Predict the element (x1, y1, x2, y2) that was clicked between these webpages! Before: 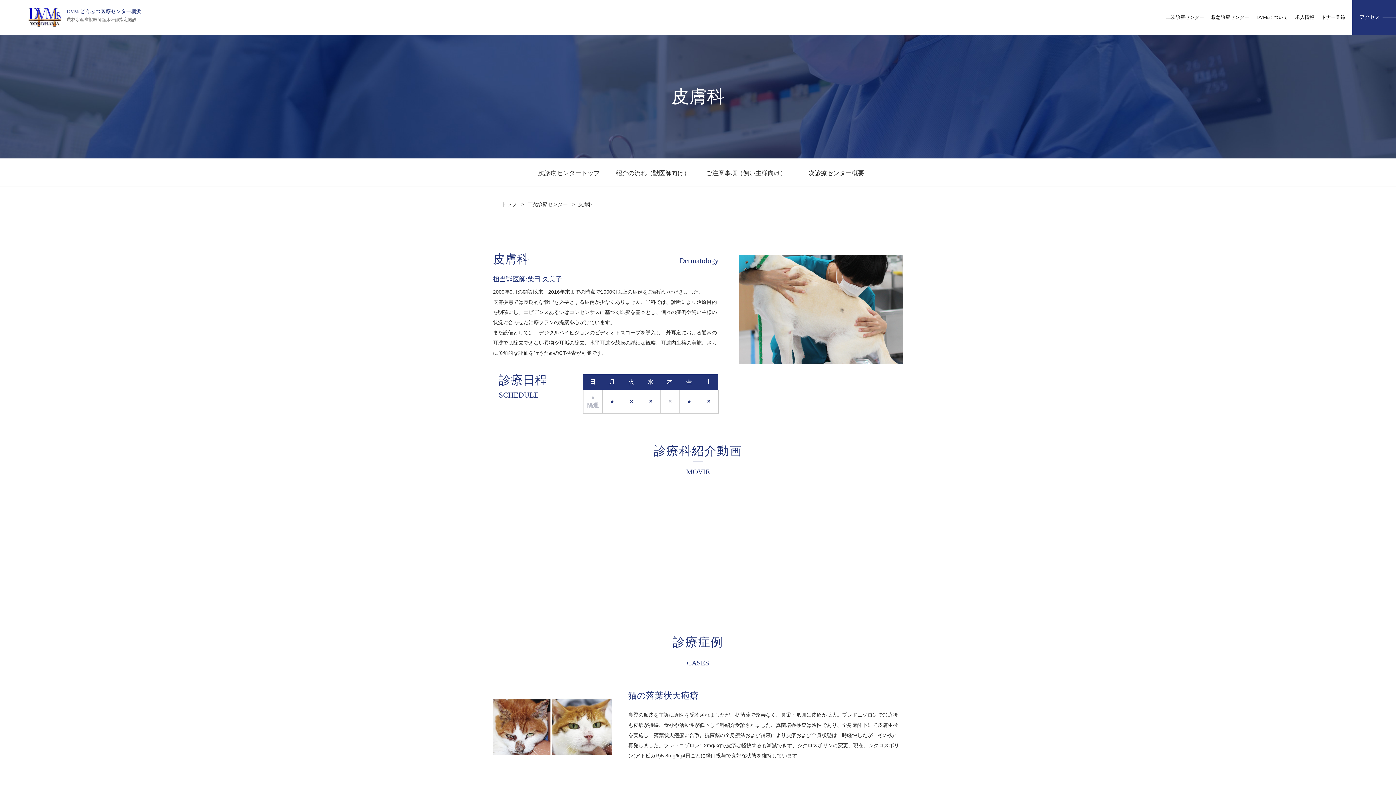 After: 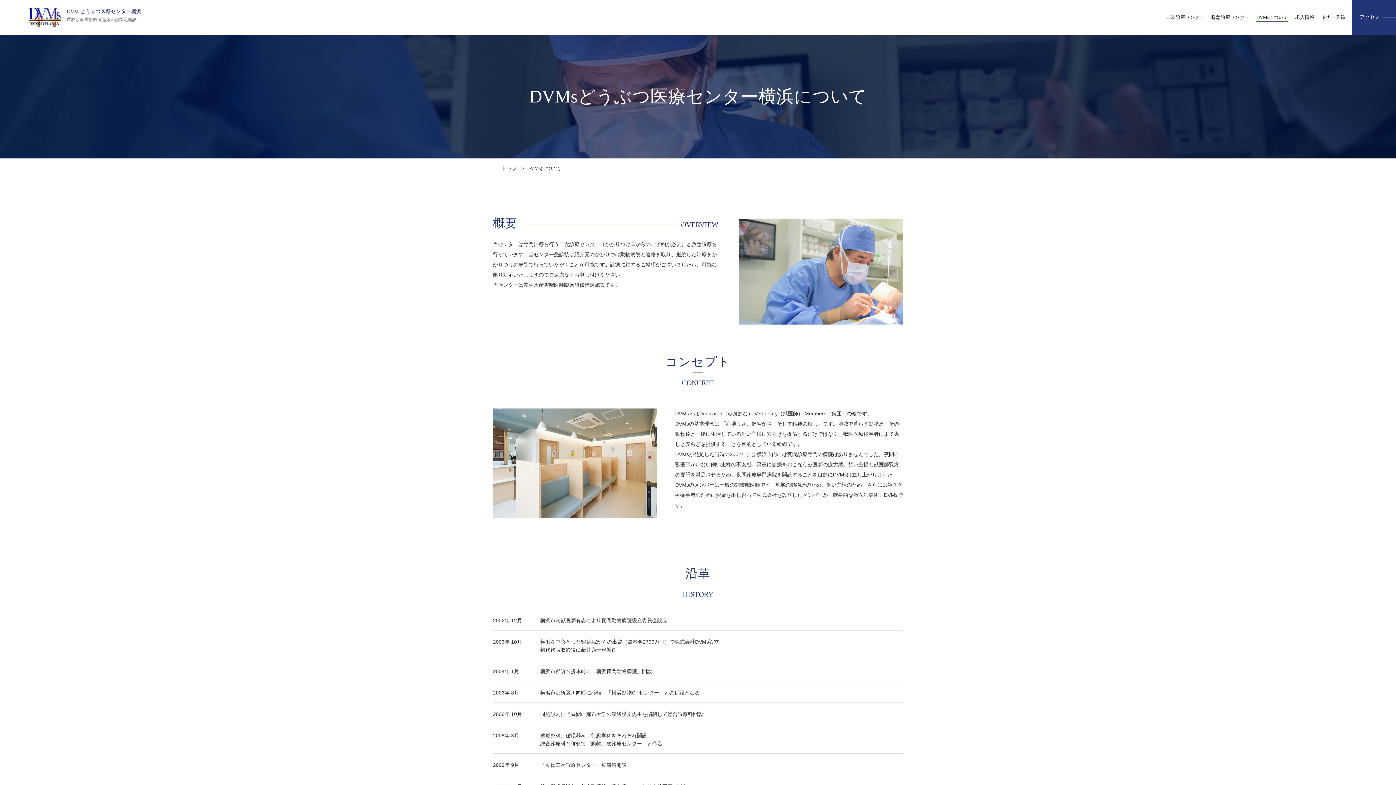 Action: bbox: (1256, 0, 1288, 21) label: DVMsについて